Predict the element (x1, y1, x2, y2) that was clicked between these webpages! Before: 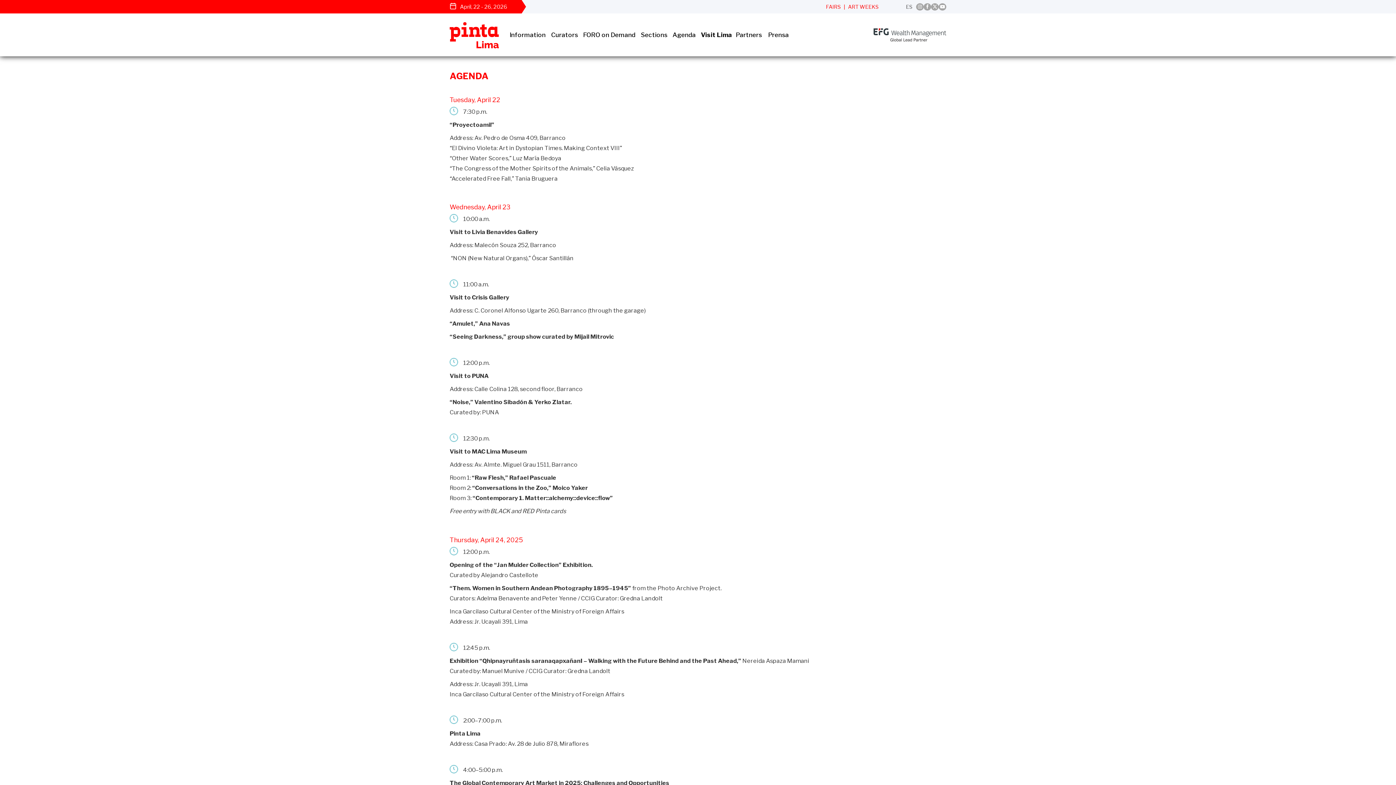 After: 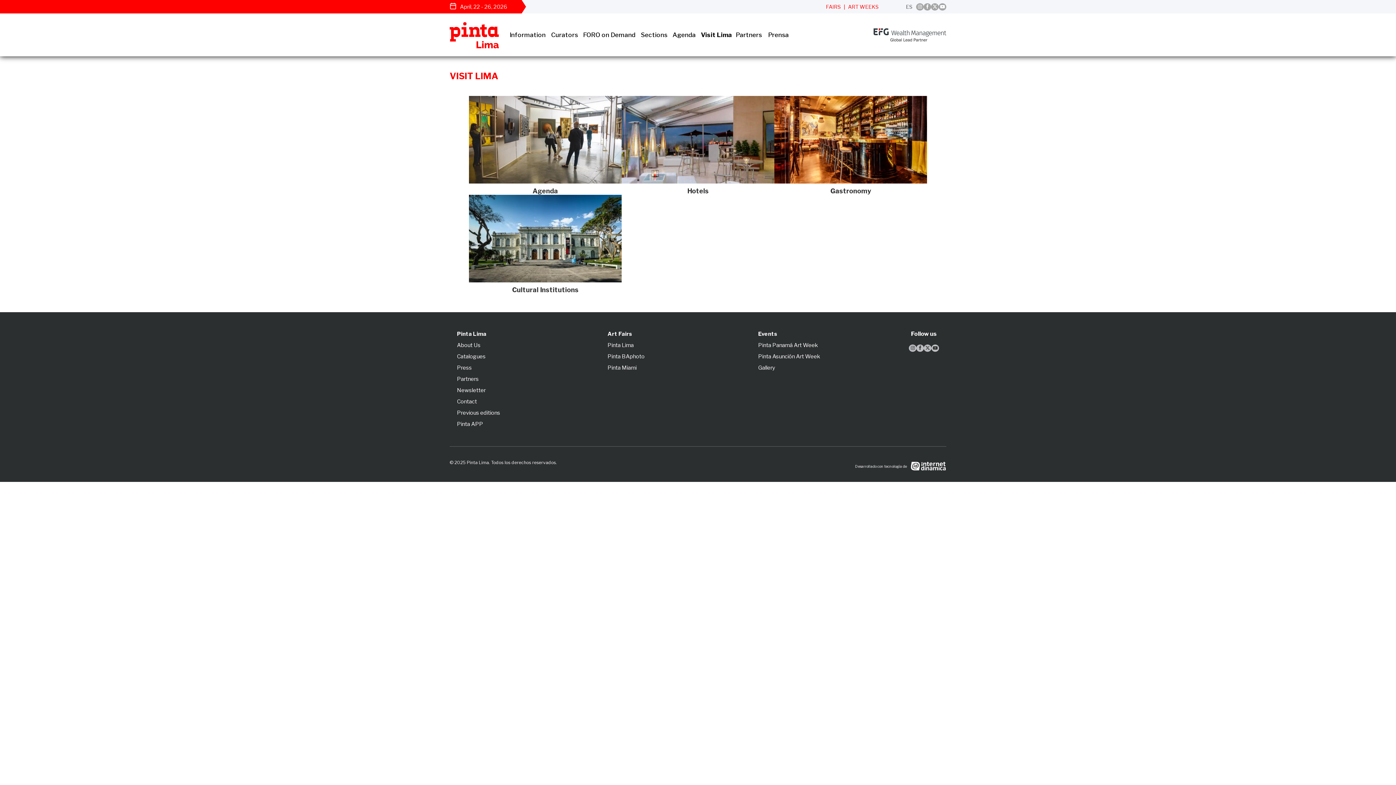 Action: label: Visit Lima bbox: (701, 31, 732, 38)